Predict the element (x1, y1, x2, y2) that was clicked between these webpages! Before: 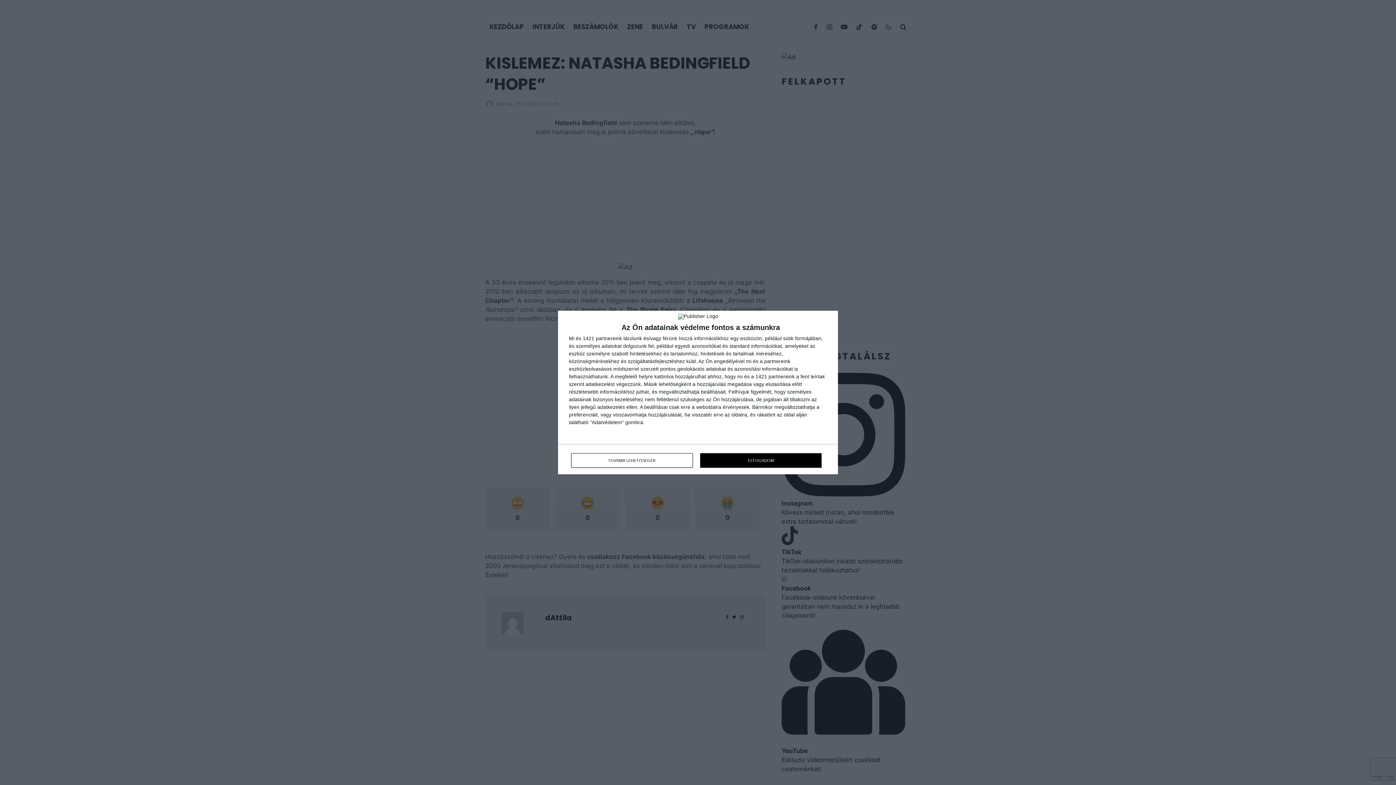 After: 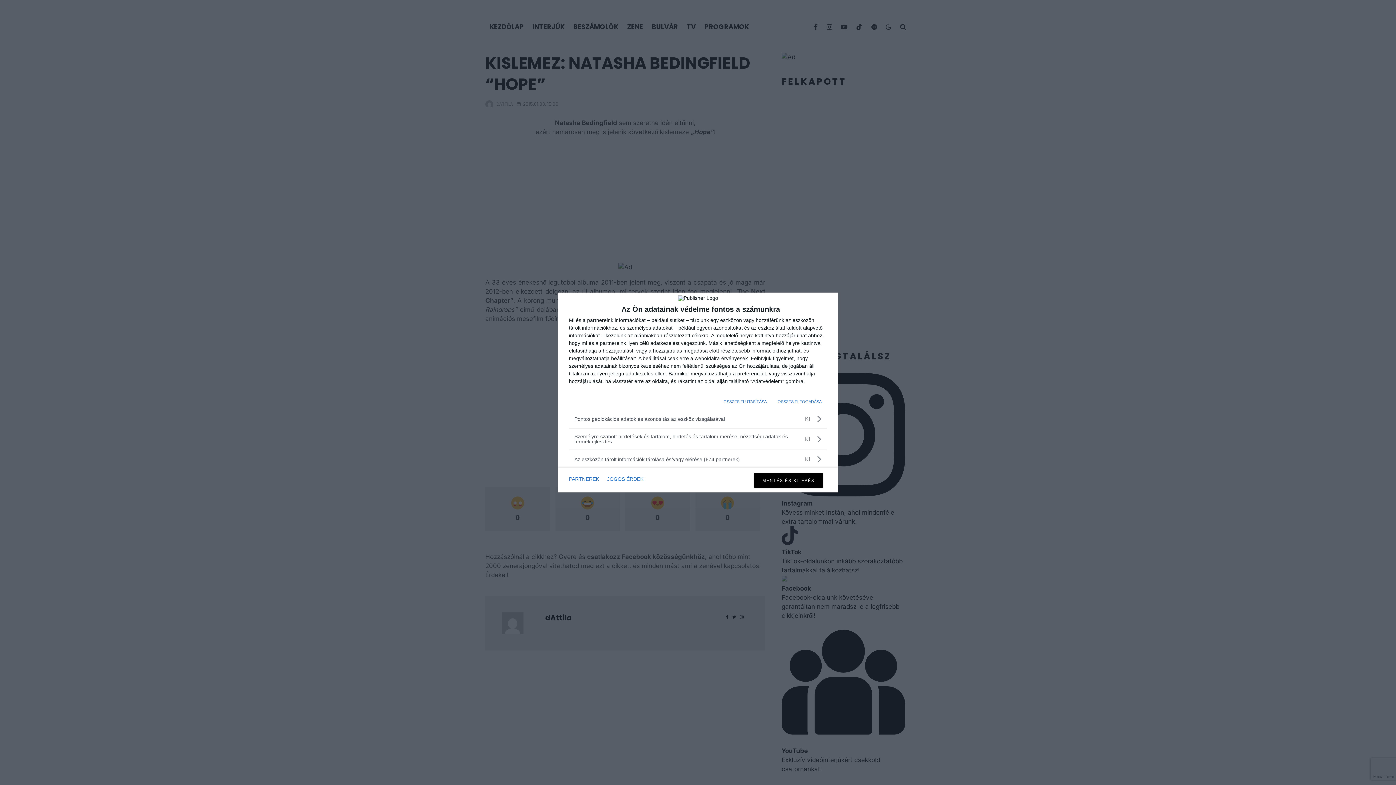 Action: bbox: (571, 453, 692, 468) label: TOVÁBBI LEHETŐSÉGEK